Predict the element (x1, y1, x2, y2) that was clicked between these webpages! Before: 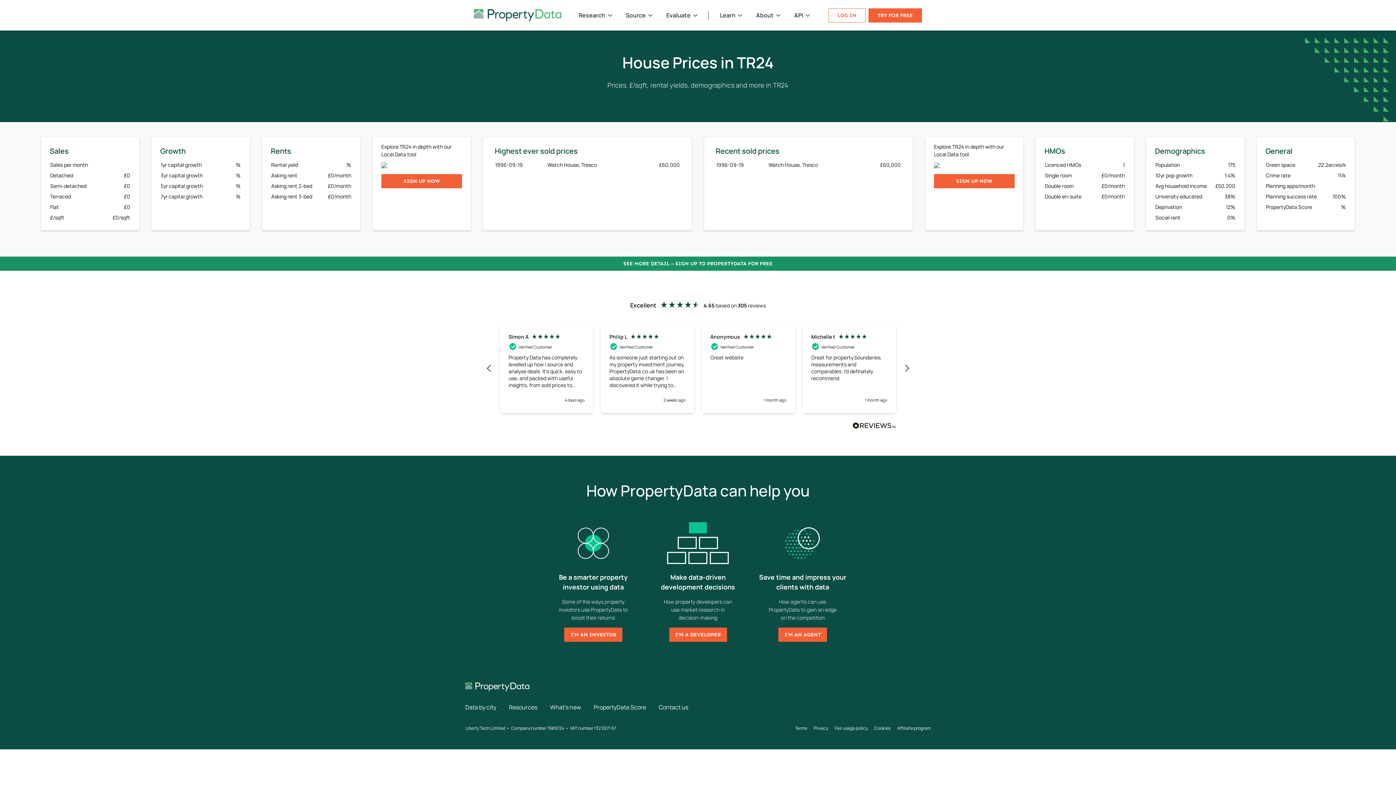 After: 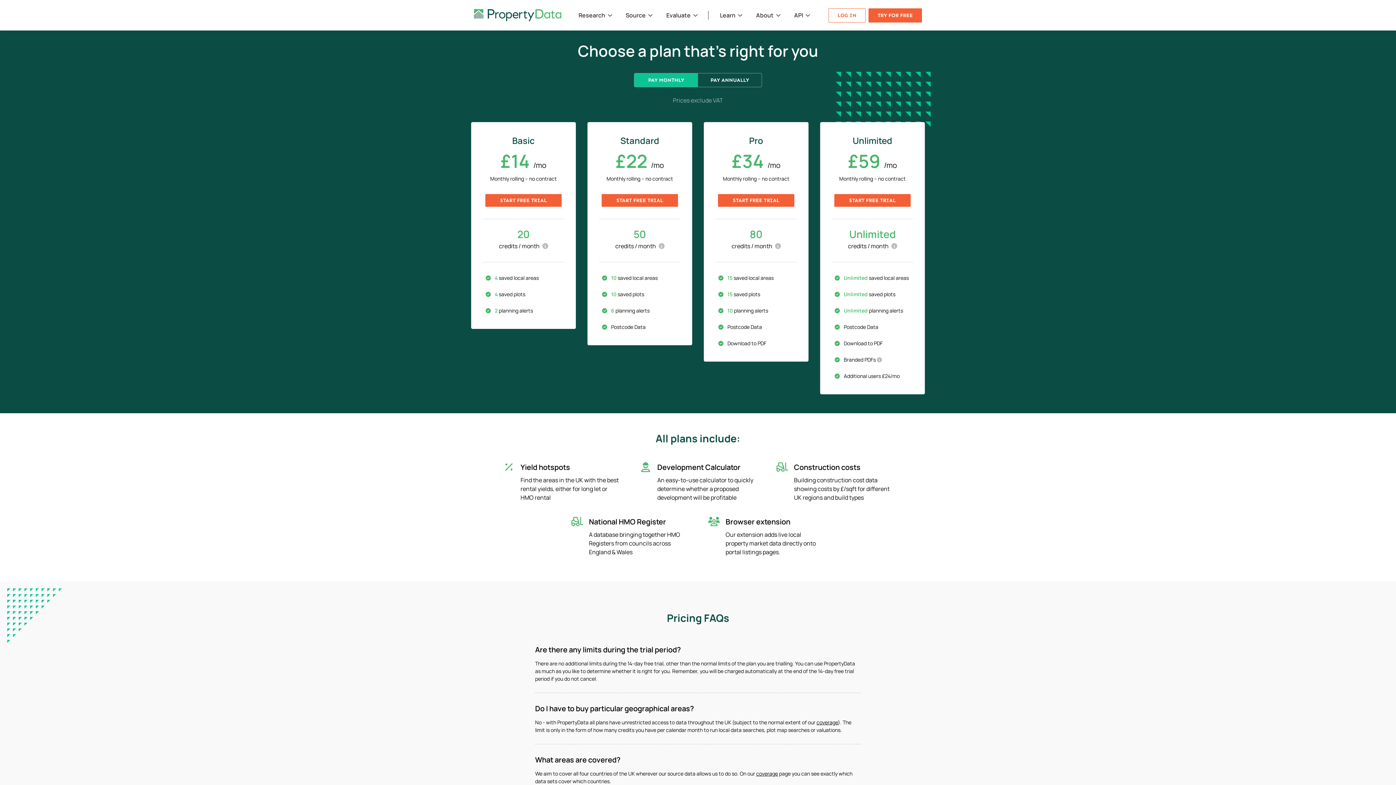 Action: bbox: (934, 174, 1014, 188) label: SIGN UP NOW